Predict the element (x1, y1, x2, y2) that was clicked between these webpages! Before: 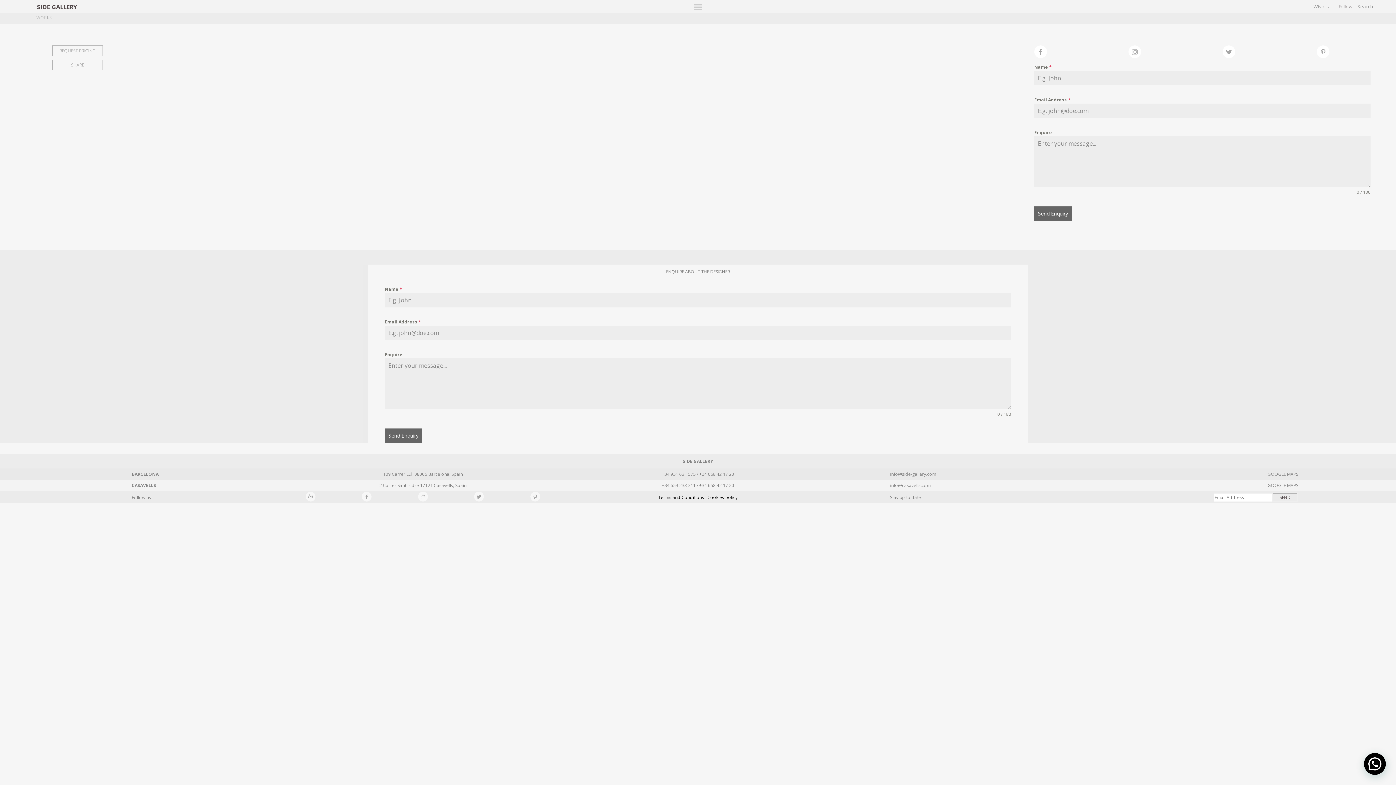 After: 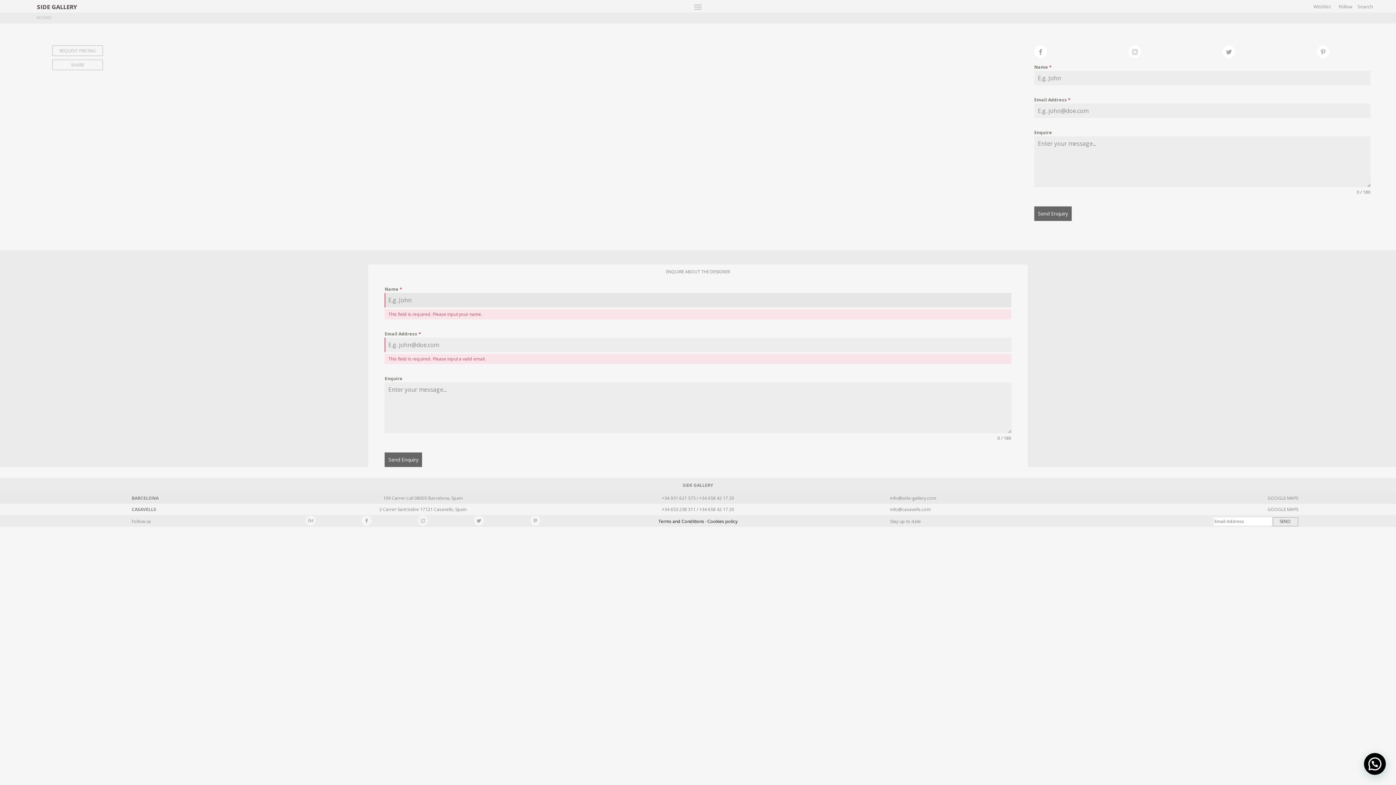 Action: label: Send Enquiry bbox: (384, 428, 422, 443)